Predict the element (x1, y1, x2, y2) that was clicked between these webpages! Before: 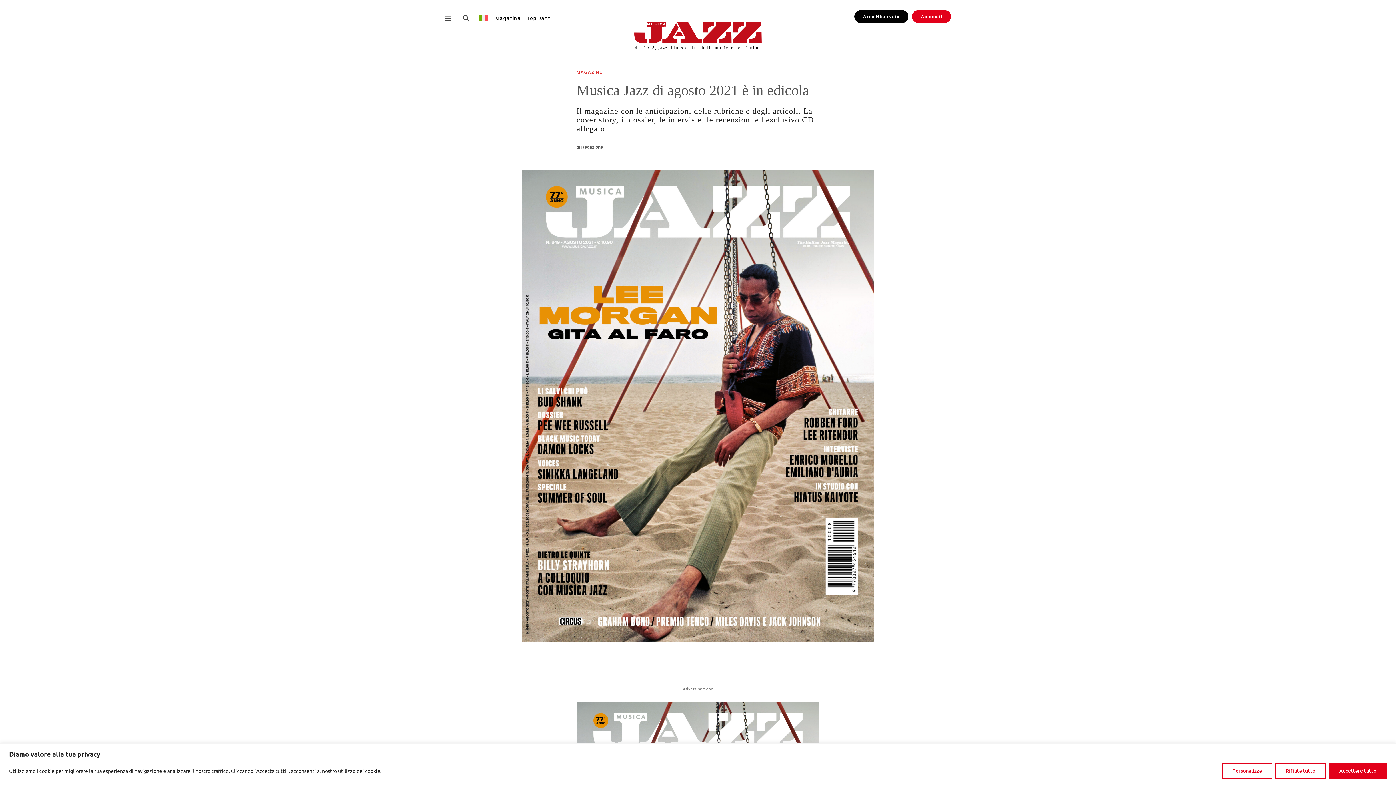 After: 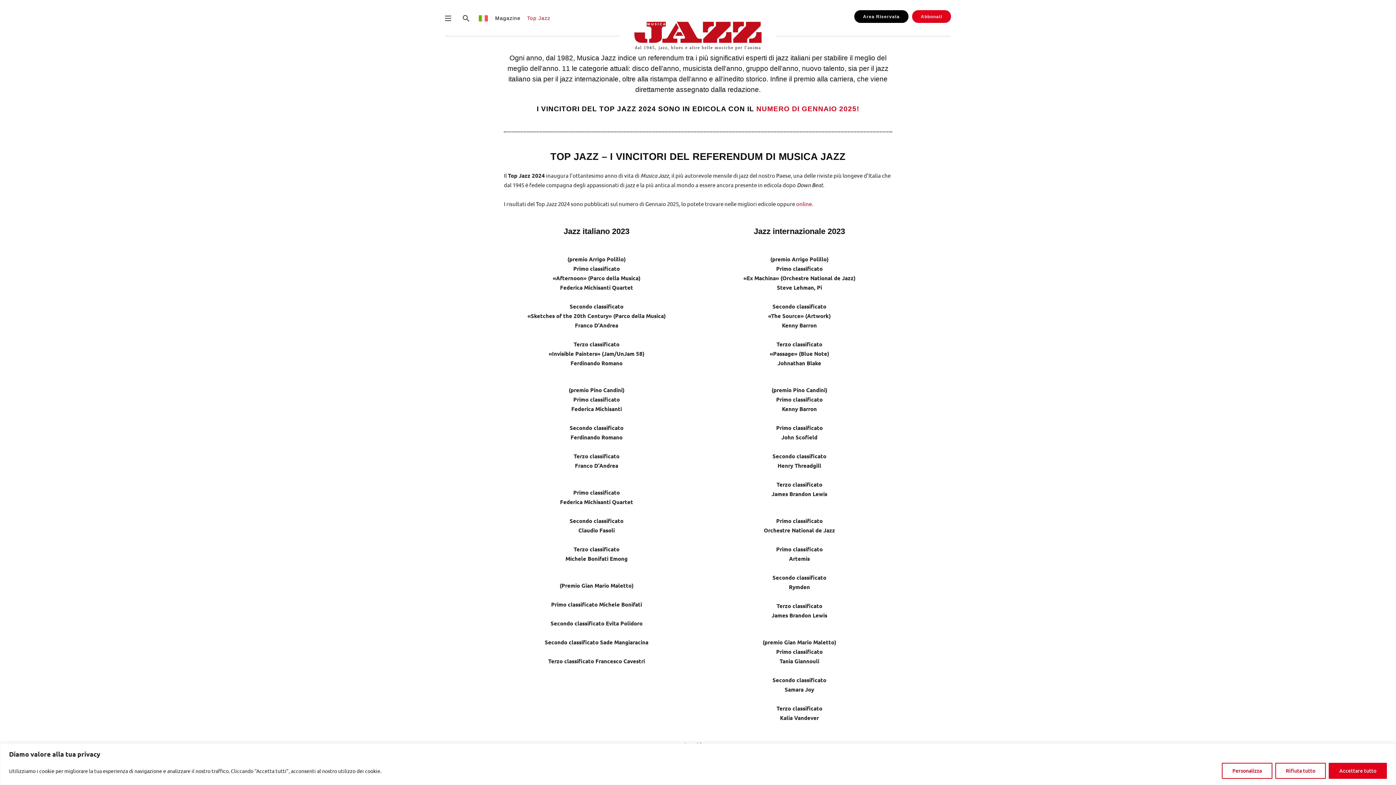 Action: label: Top Jazz bbox: (524, 10, 553, 25)